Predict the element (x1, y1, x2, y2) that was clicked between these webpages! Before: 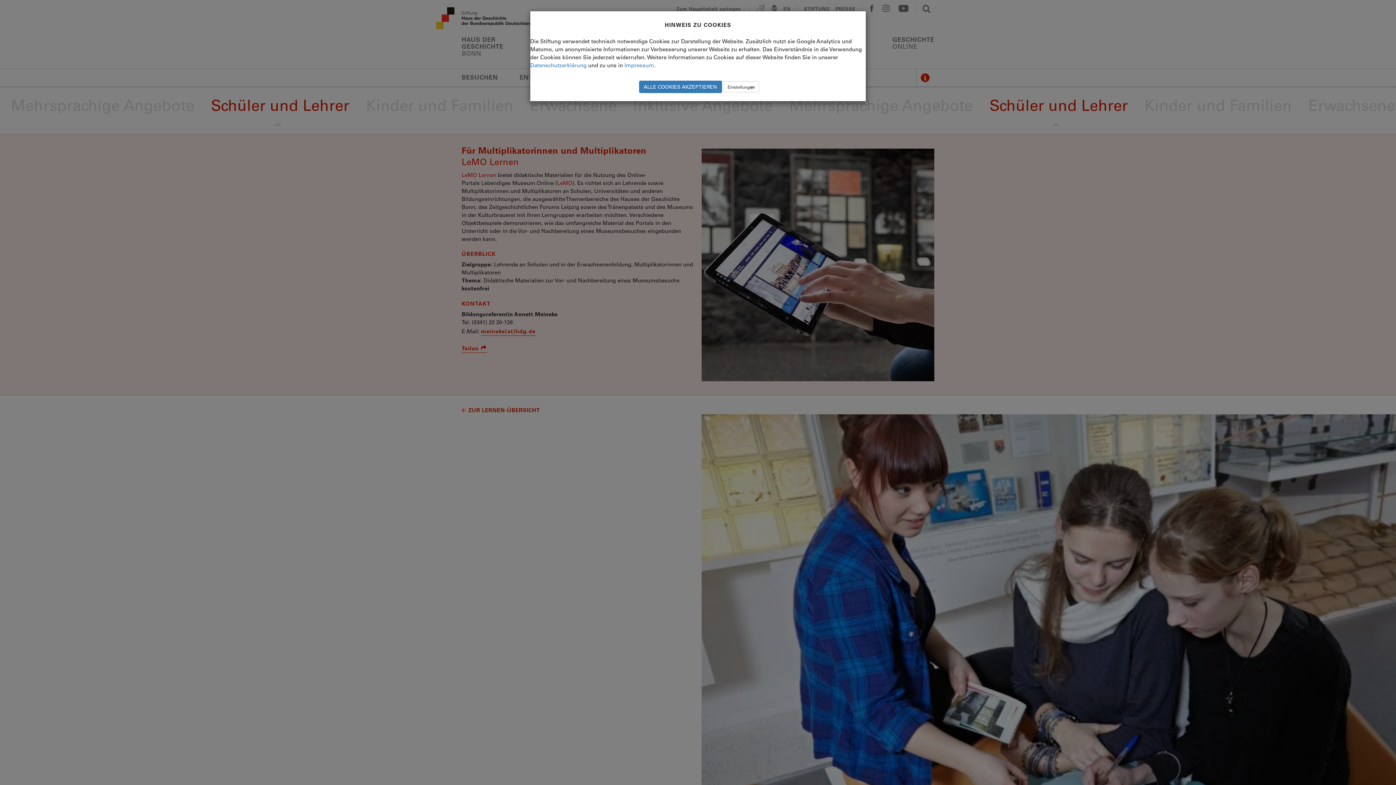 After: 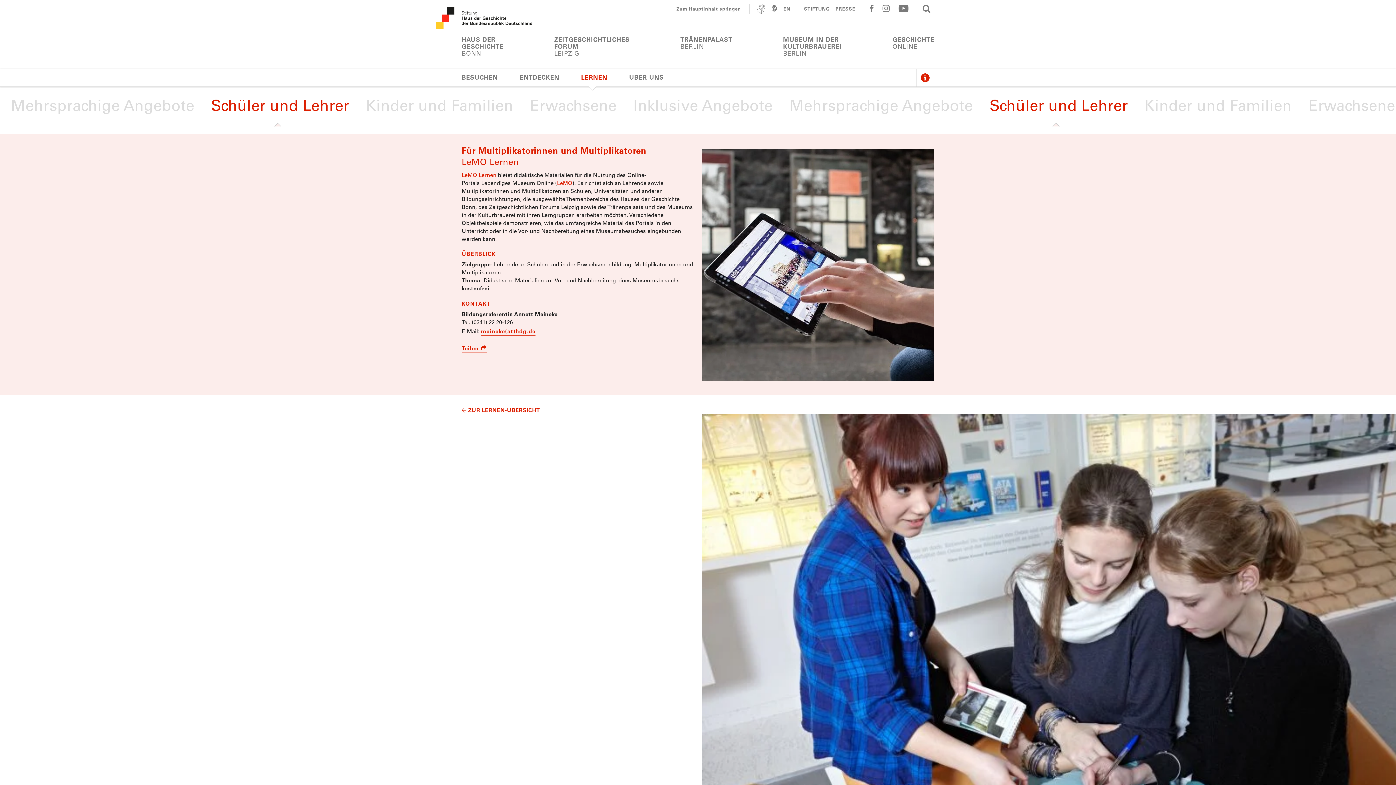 Action: label: ALLE COOKIES AKZEPTIEREN bbox: (639, 80, 722, 93)